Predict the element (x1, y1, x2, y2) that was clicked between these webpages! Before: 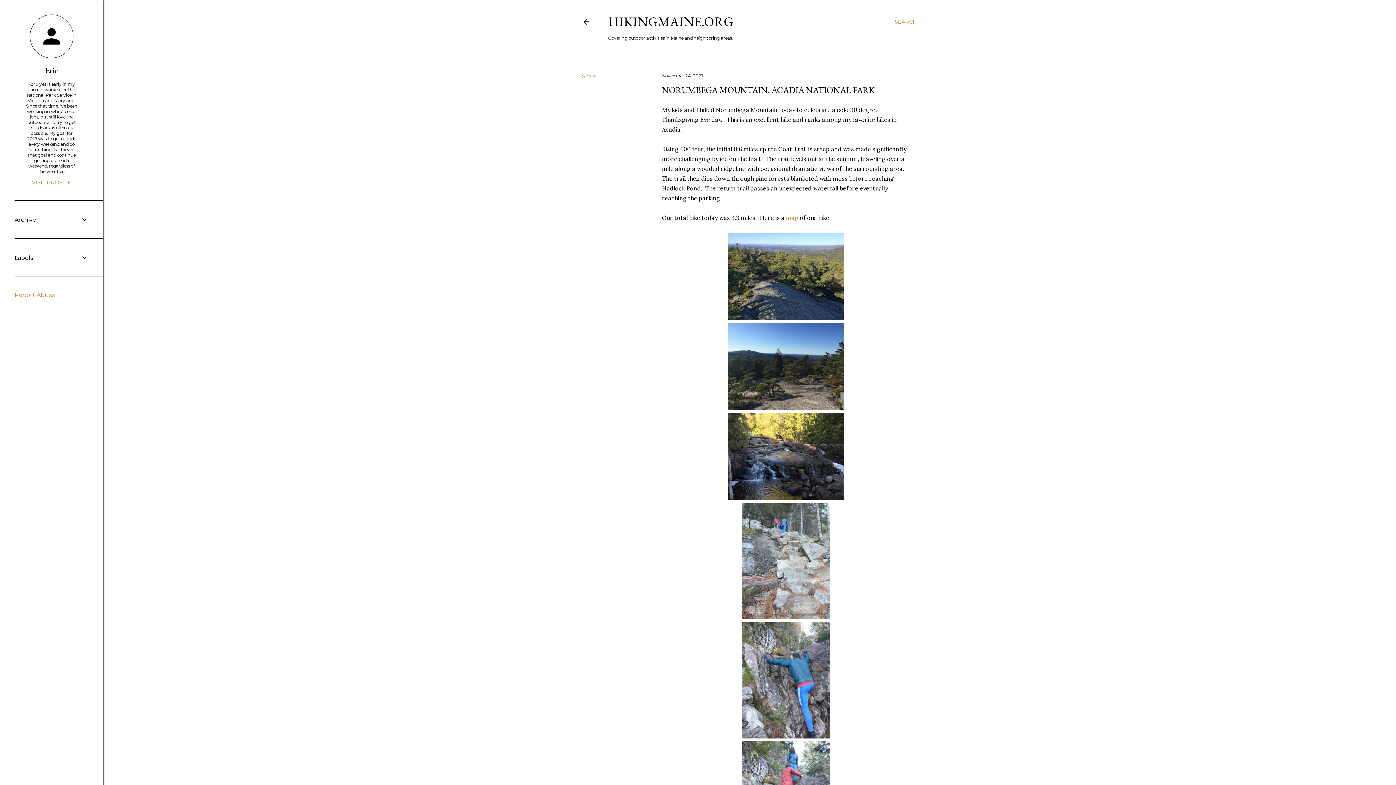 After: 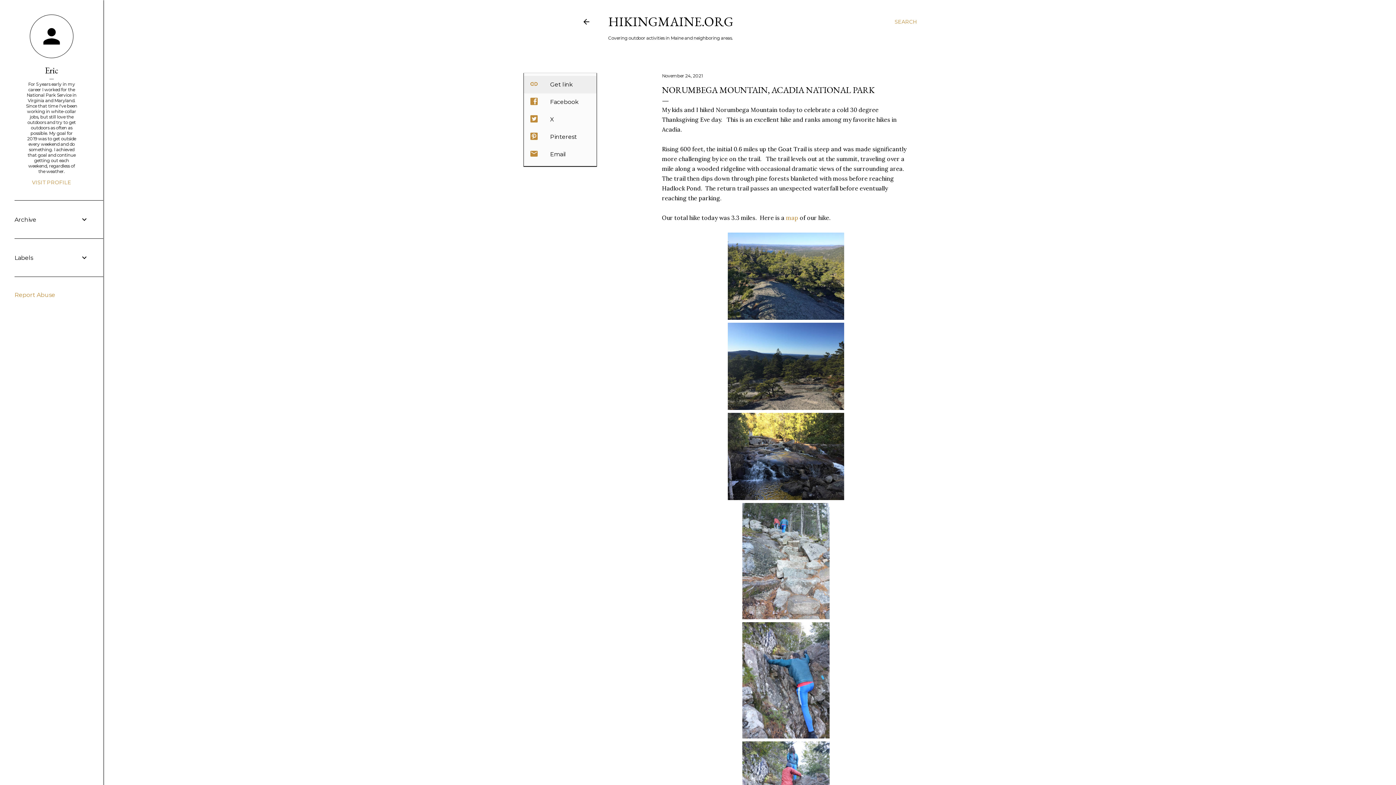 Action: bbox: (582, 73, 596, 79) label: Share